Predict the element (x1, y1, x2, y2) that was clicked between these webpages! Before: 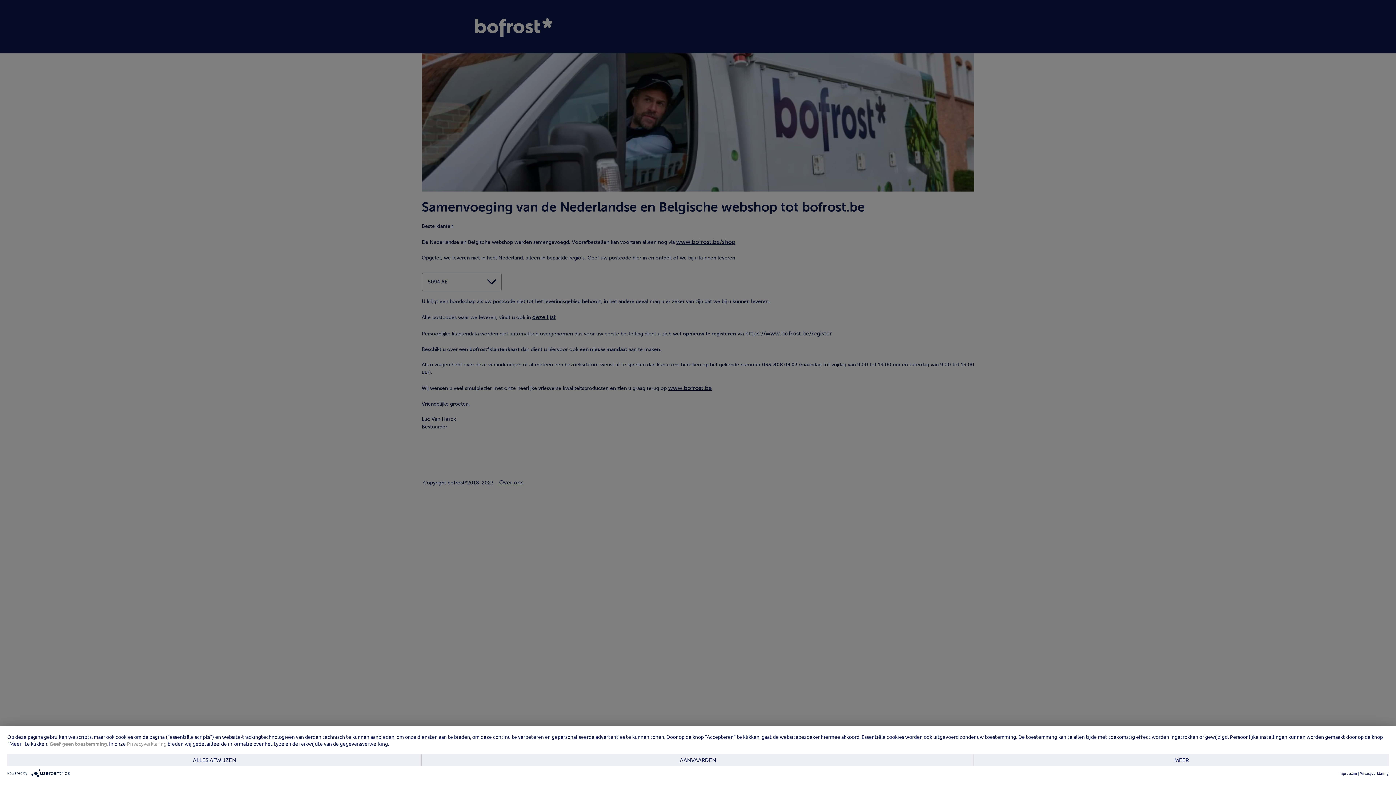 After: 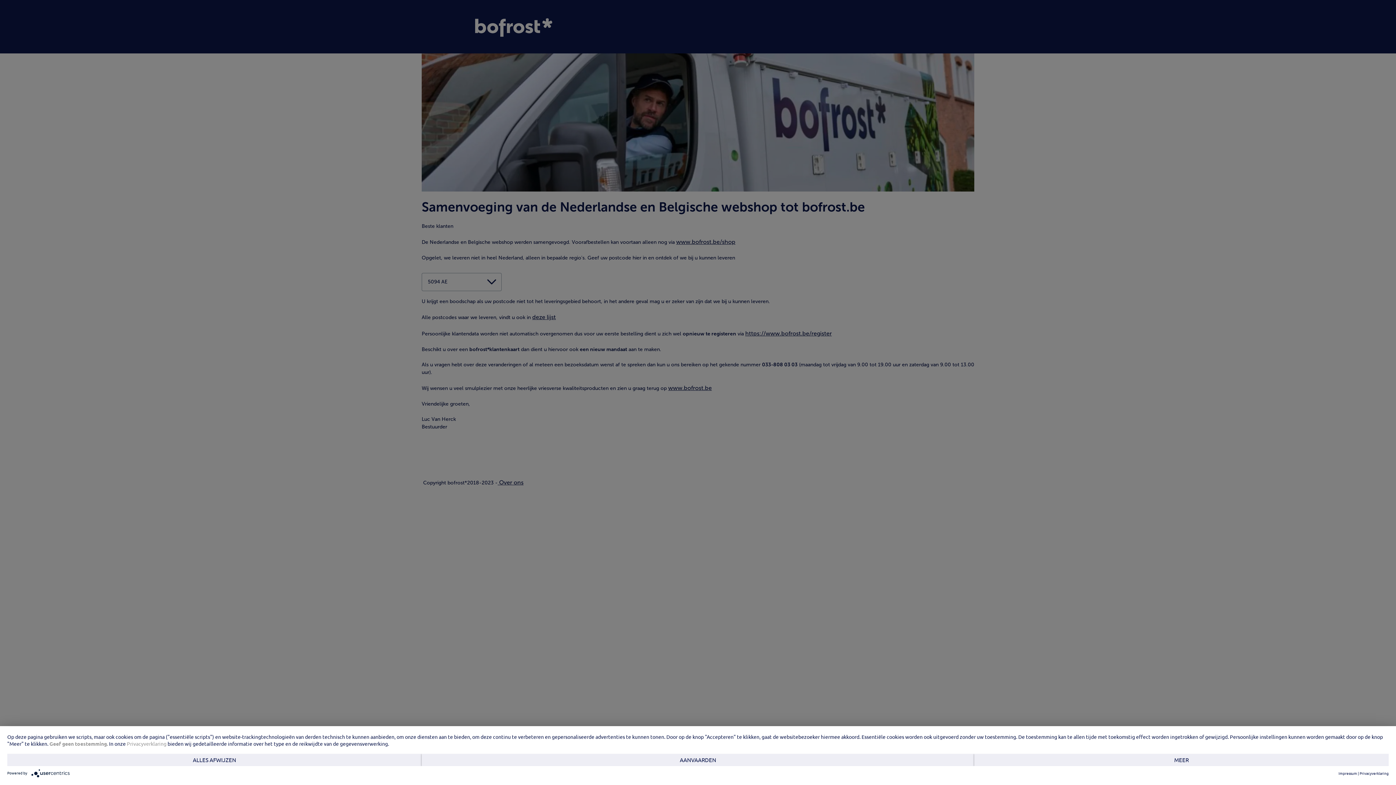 Action: label: Privacyverklaring bbox: (126, 740, 166, 747)